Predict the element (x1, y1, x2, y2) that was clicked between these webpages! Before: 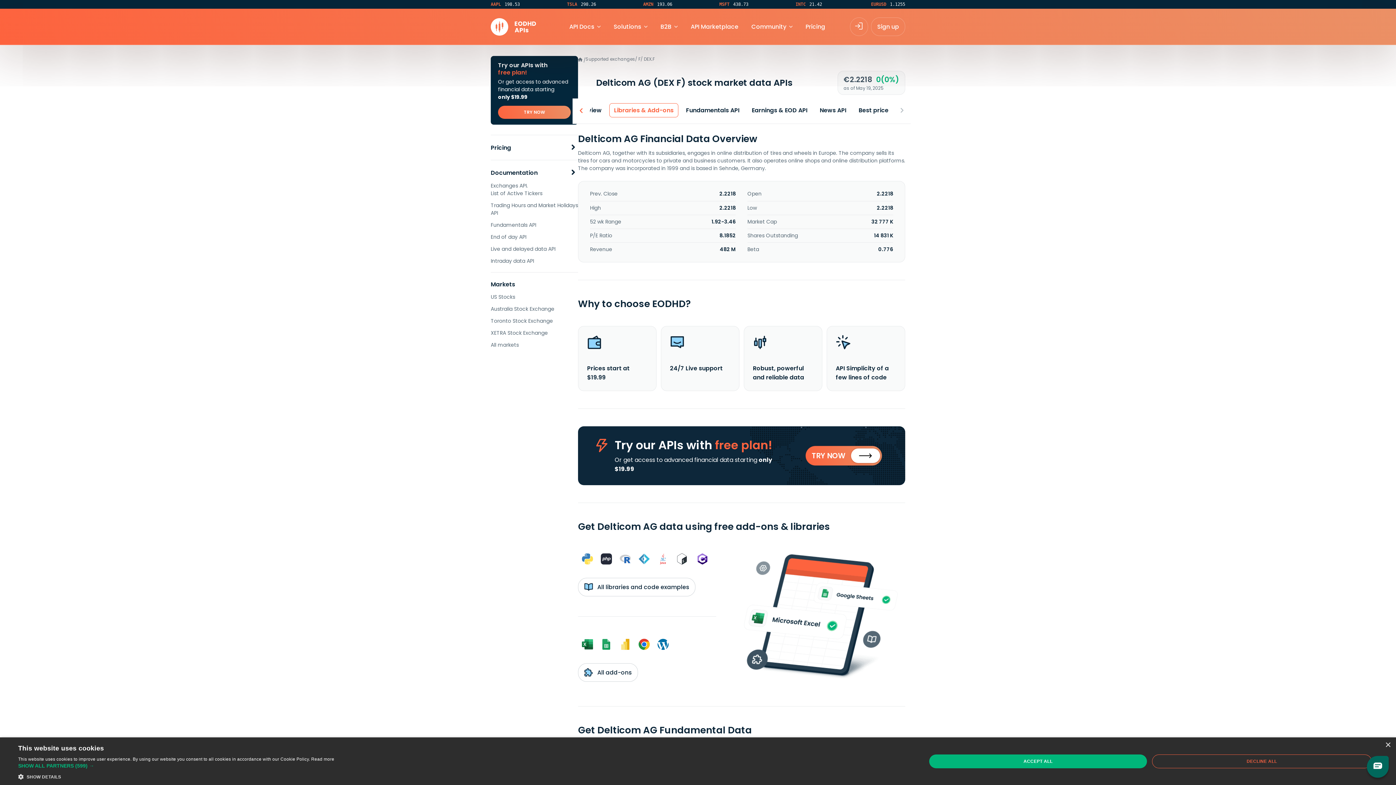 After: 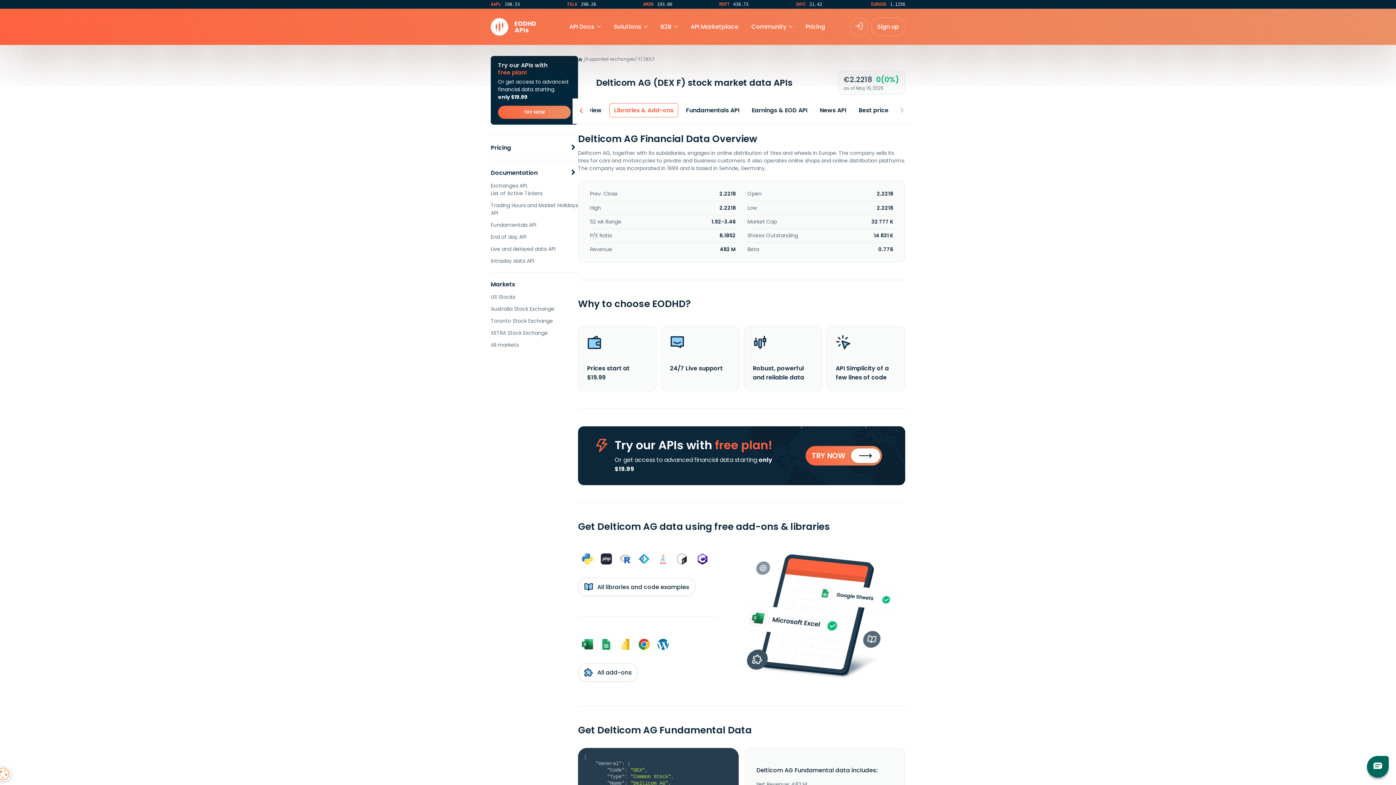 Action: bbox: (929, 754, 1147, 768) label: ACCEPT ALL